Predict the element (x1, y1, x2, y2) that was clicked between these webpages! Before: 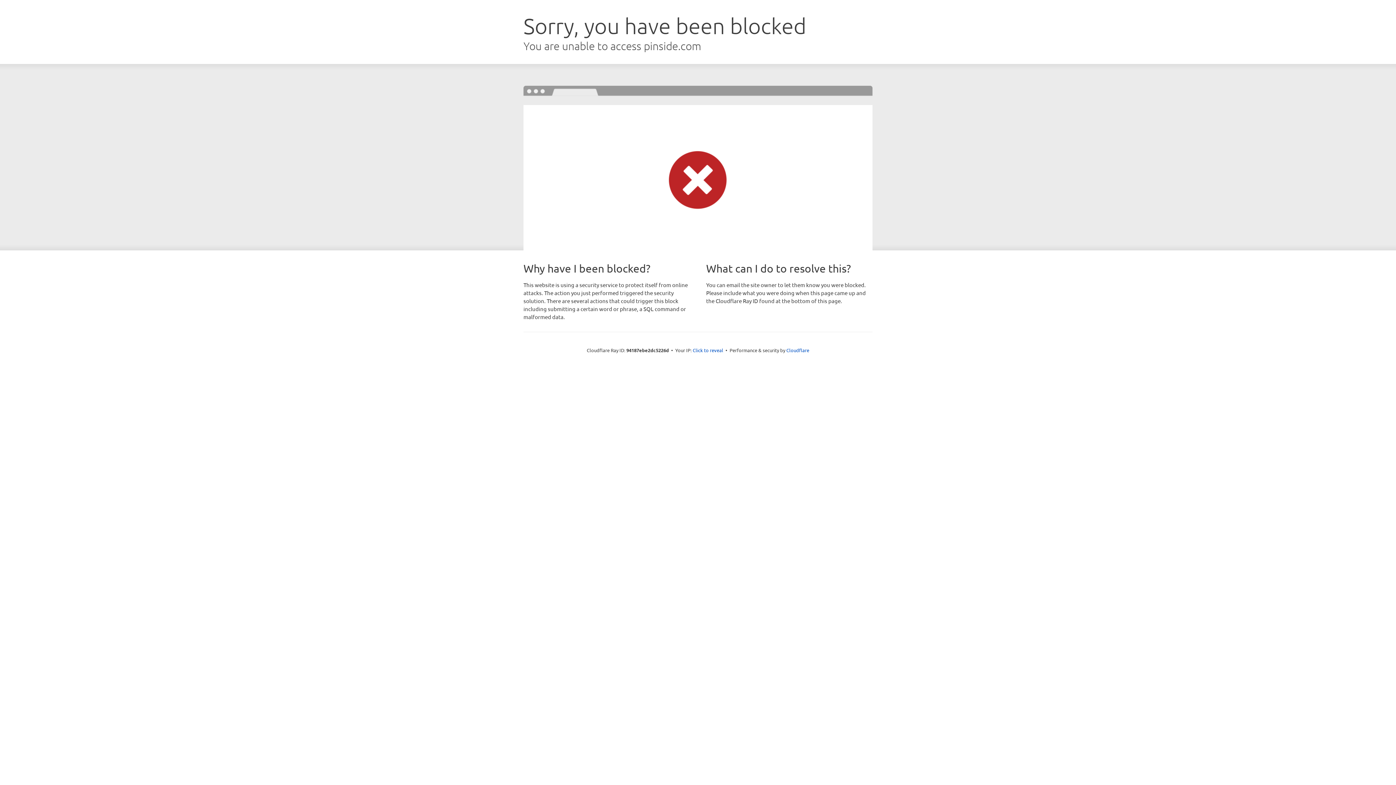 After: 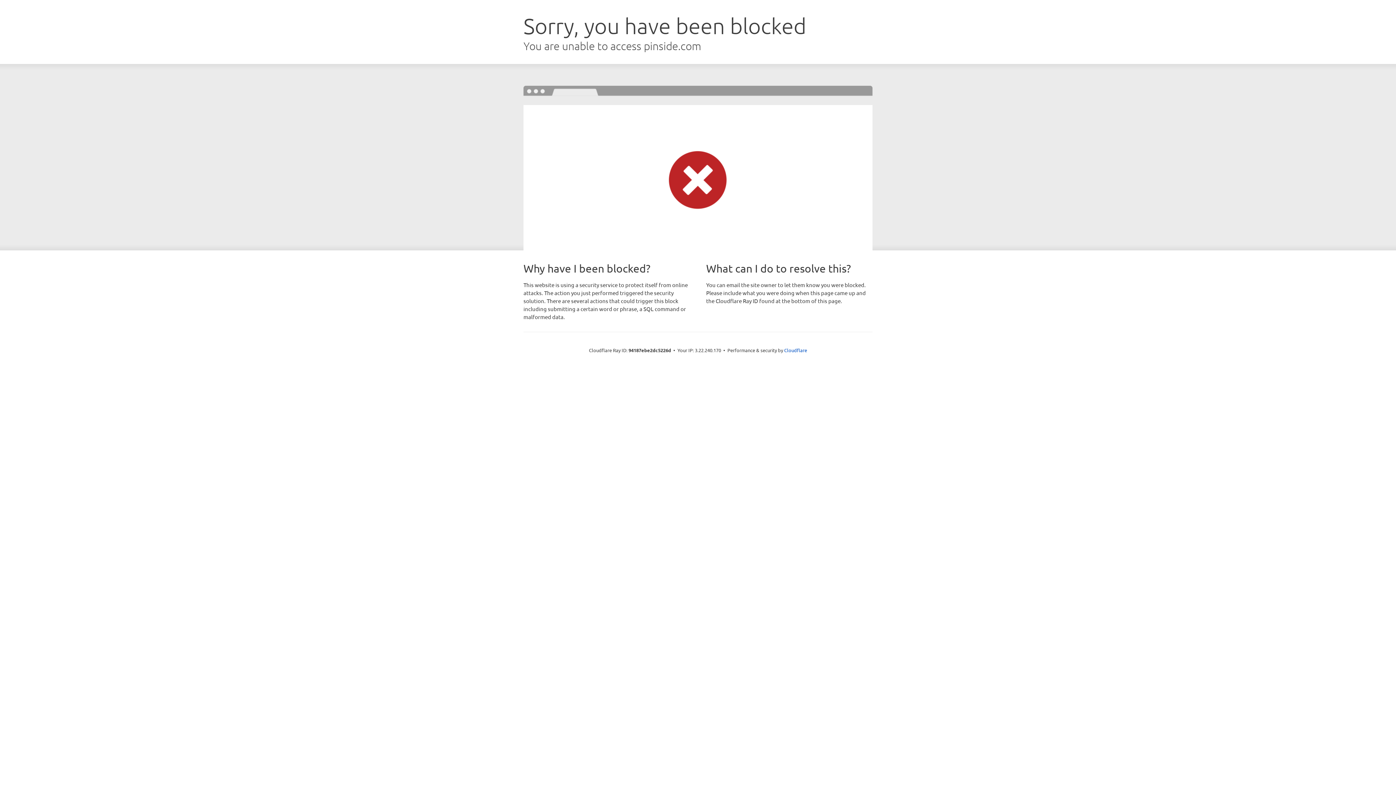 Action: bbox: (692, 346, 723, 353) label: Click to reveal